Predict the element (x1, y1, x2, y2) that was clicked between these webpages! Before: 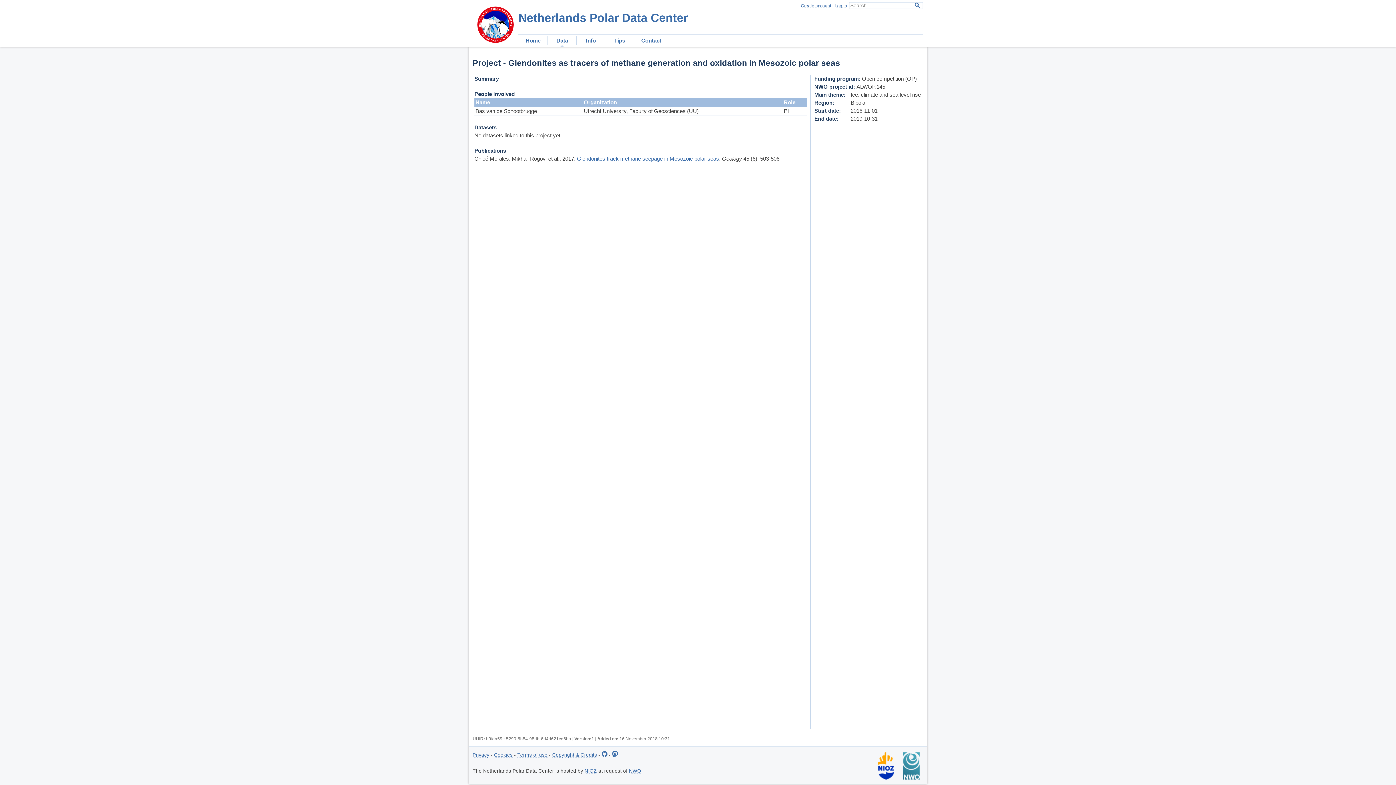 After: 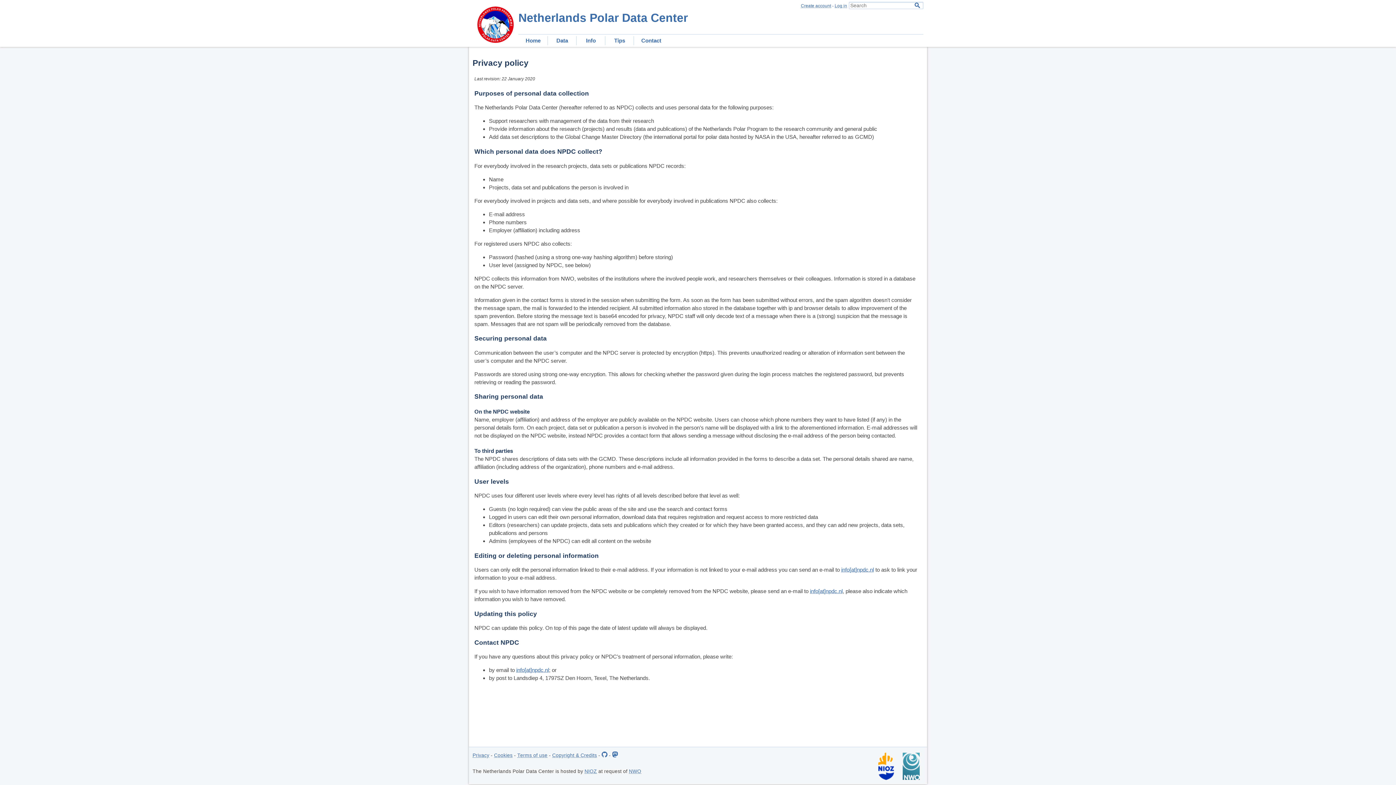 Action: bbox: (472, 752, 489, 758) label: Privacy